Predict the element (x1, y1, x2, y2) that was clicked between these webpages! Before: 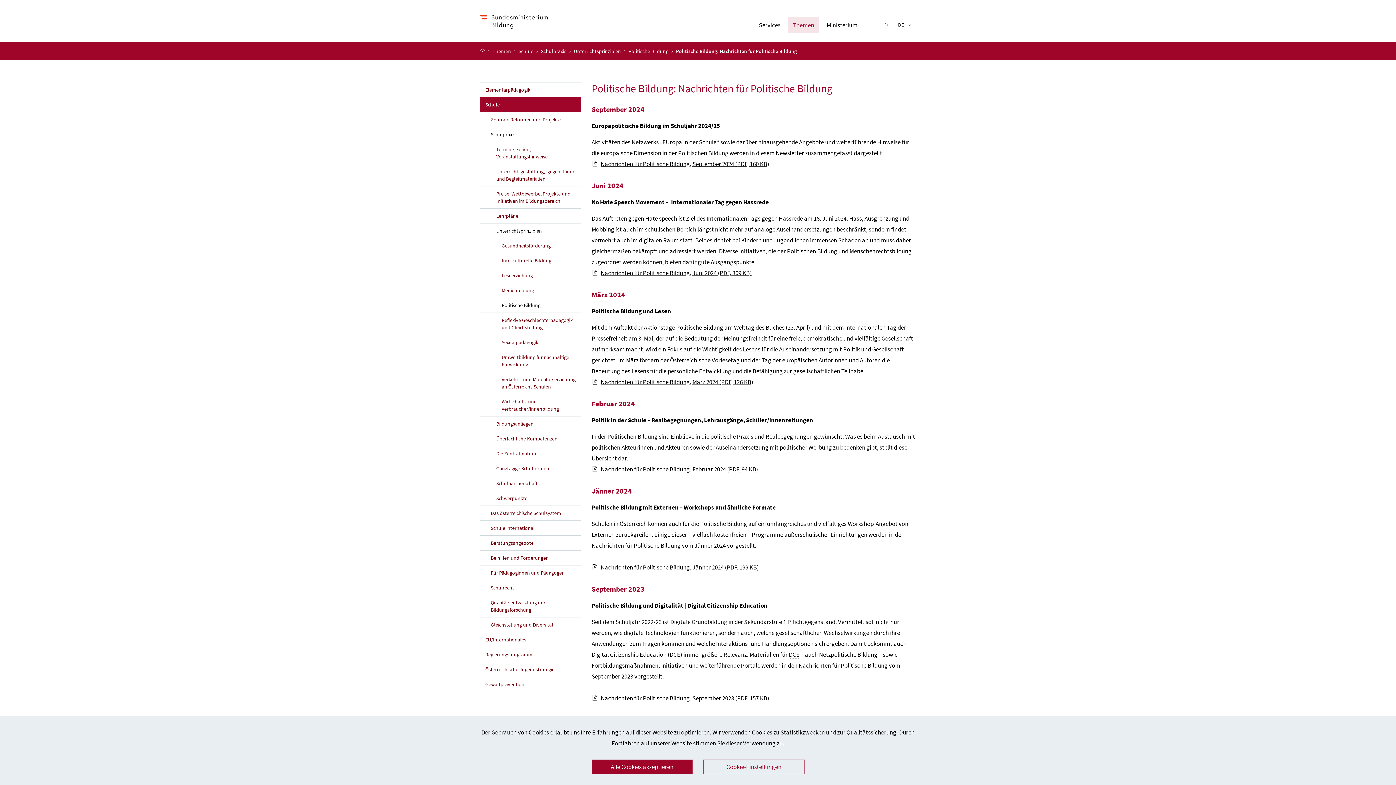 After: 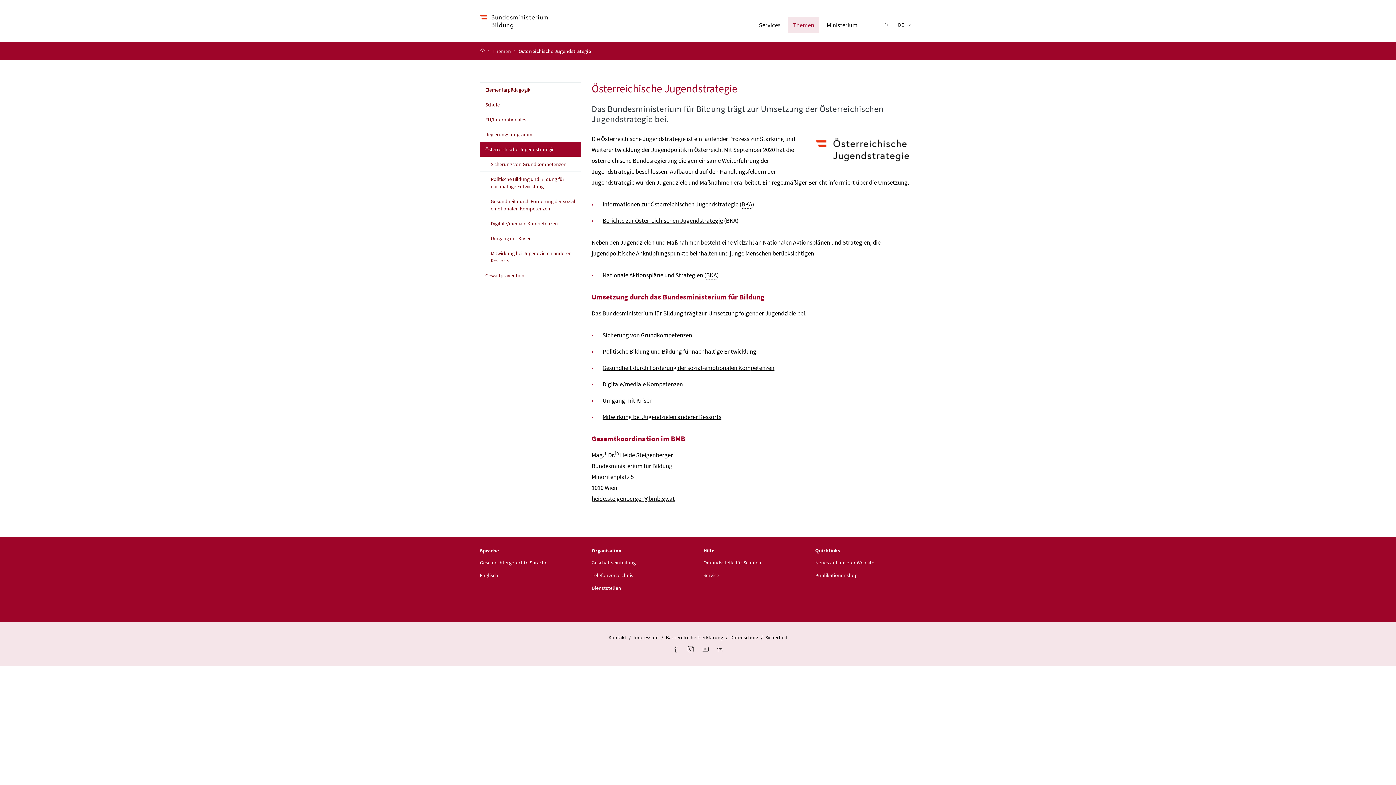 Action: bbox: (480, 662, 580, 677) label: Österreichische Jugendstrategie